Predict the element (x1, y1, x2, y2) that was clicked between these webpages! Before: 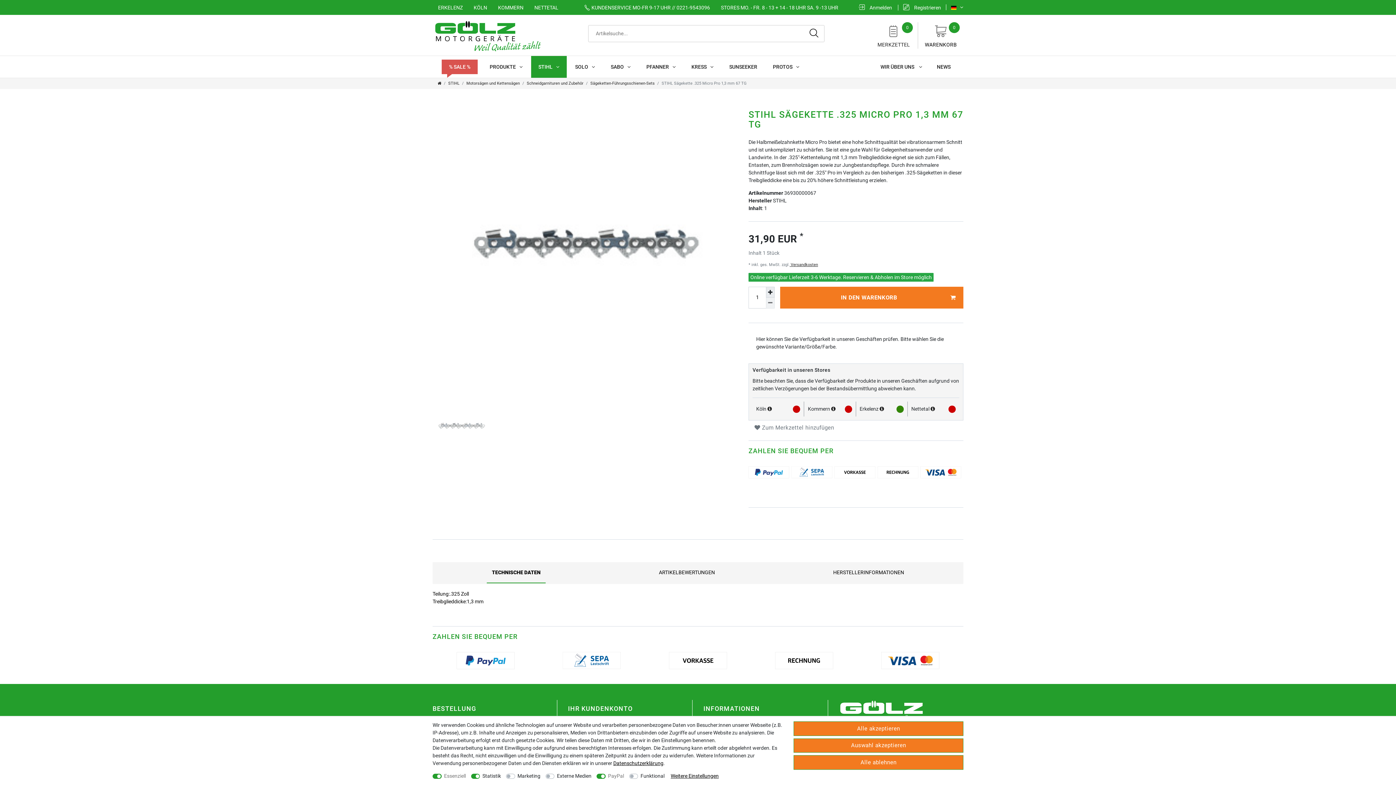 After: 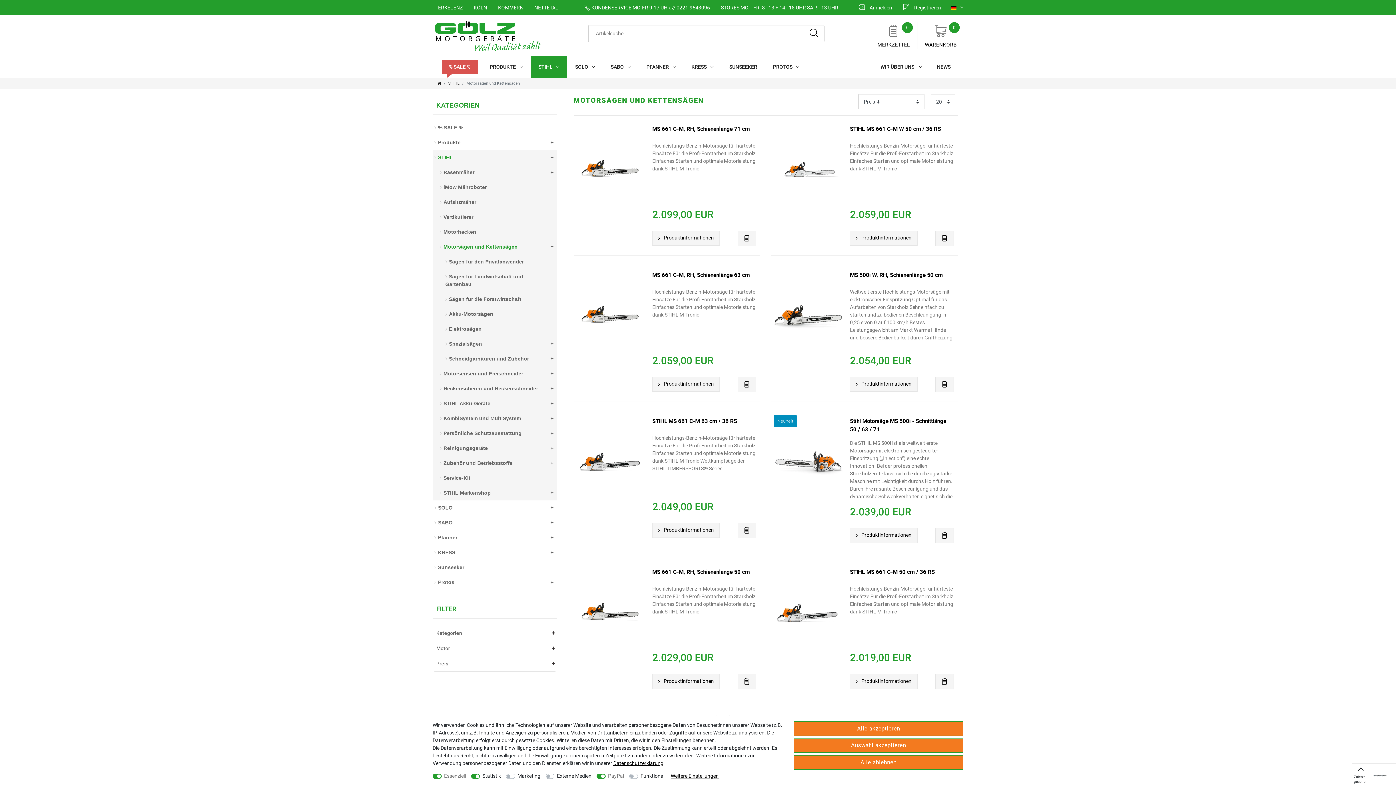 Action: label: Motorsägen und Kettensägen bbox: (466, 81, 520, 85)